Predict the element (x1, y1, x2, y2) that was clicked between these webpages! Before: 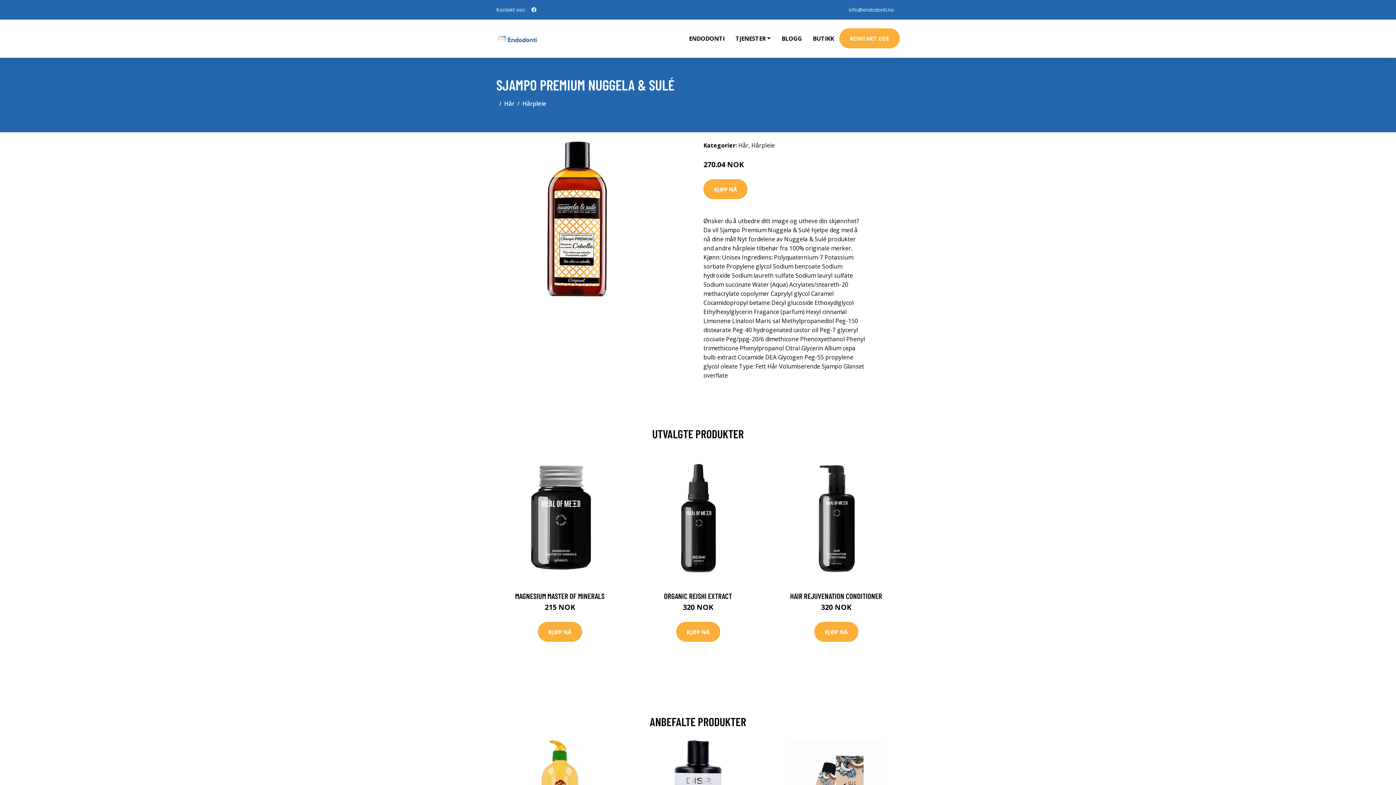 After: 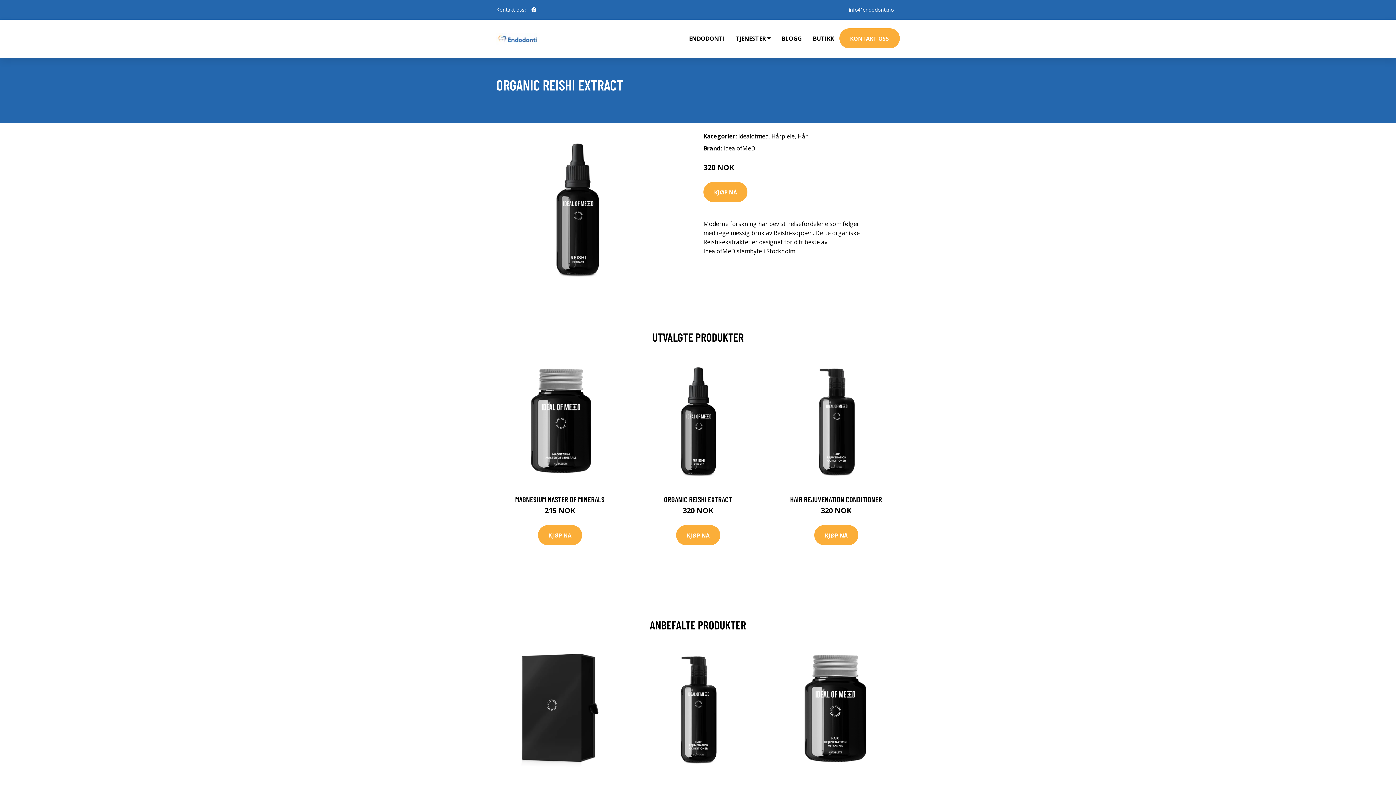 Action: label: ORGANIC REISHI EXTRACT bbox: (664, 591, 732, 600)